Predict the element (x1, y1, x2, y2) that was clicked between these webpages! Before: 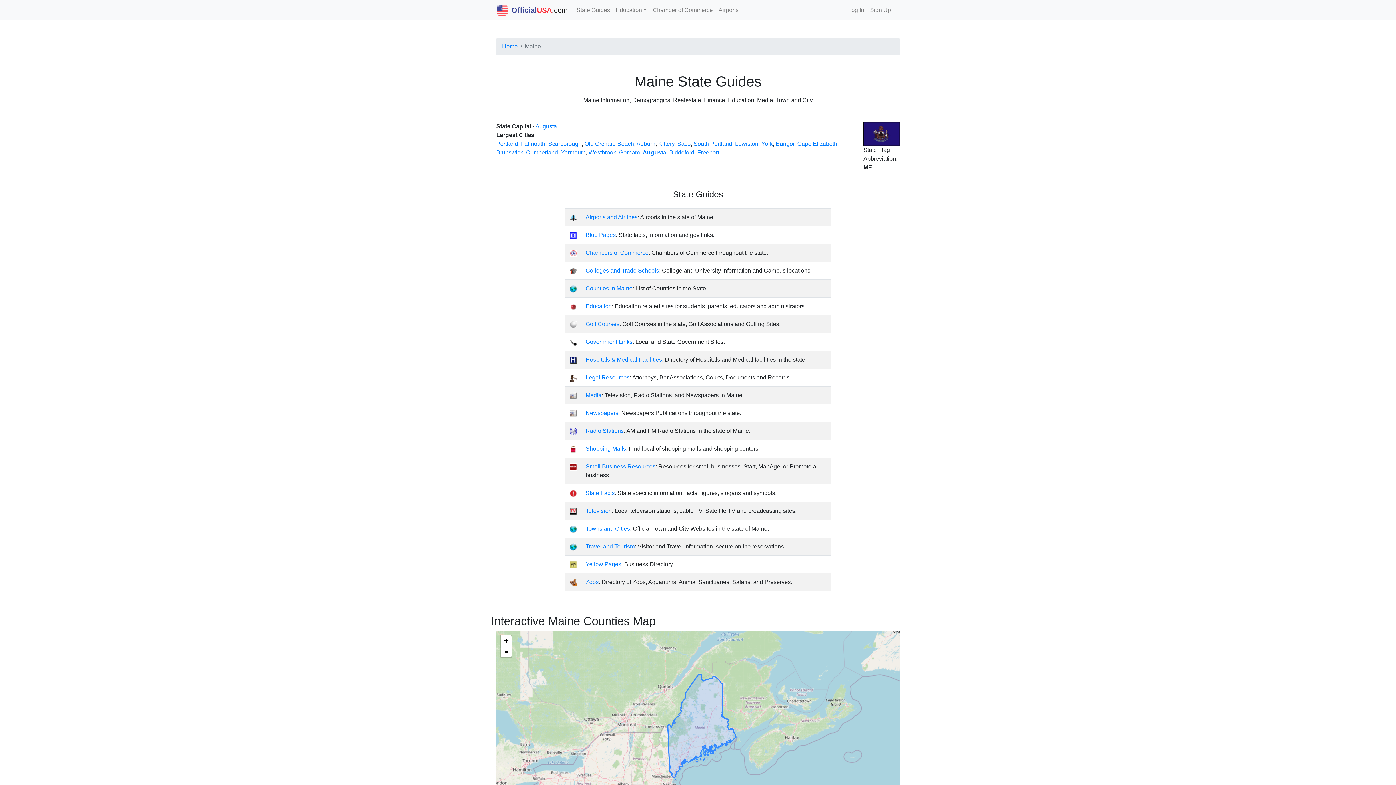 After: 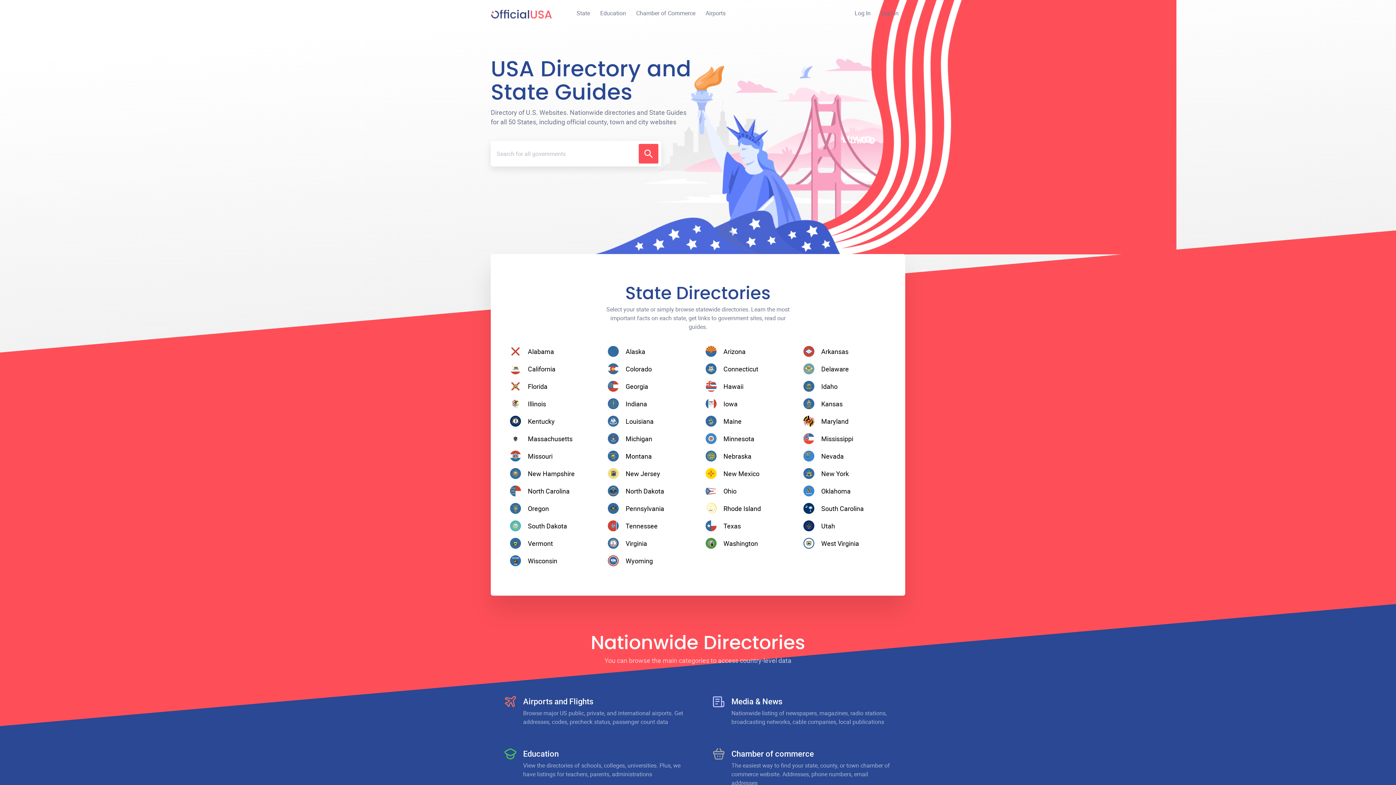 Action: label:  OfficialUSA.com bbox: (496, 2, 568, 17)